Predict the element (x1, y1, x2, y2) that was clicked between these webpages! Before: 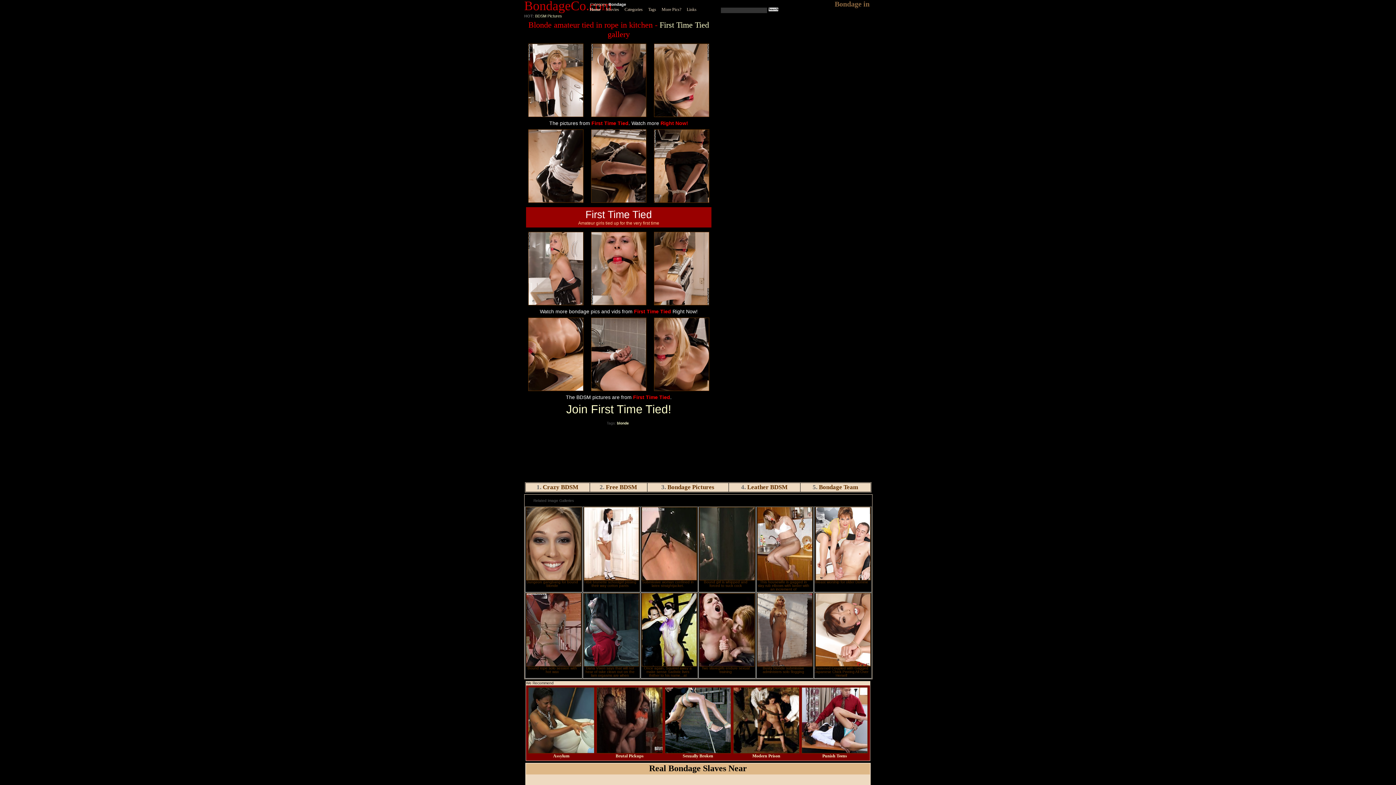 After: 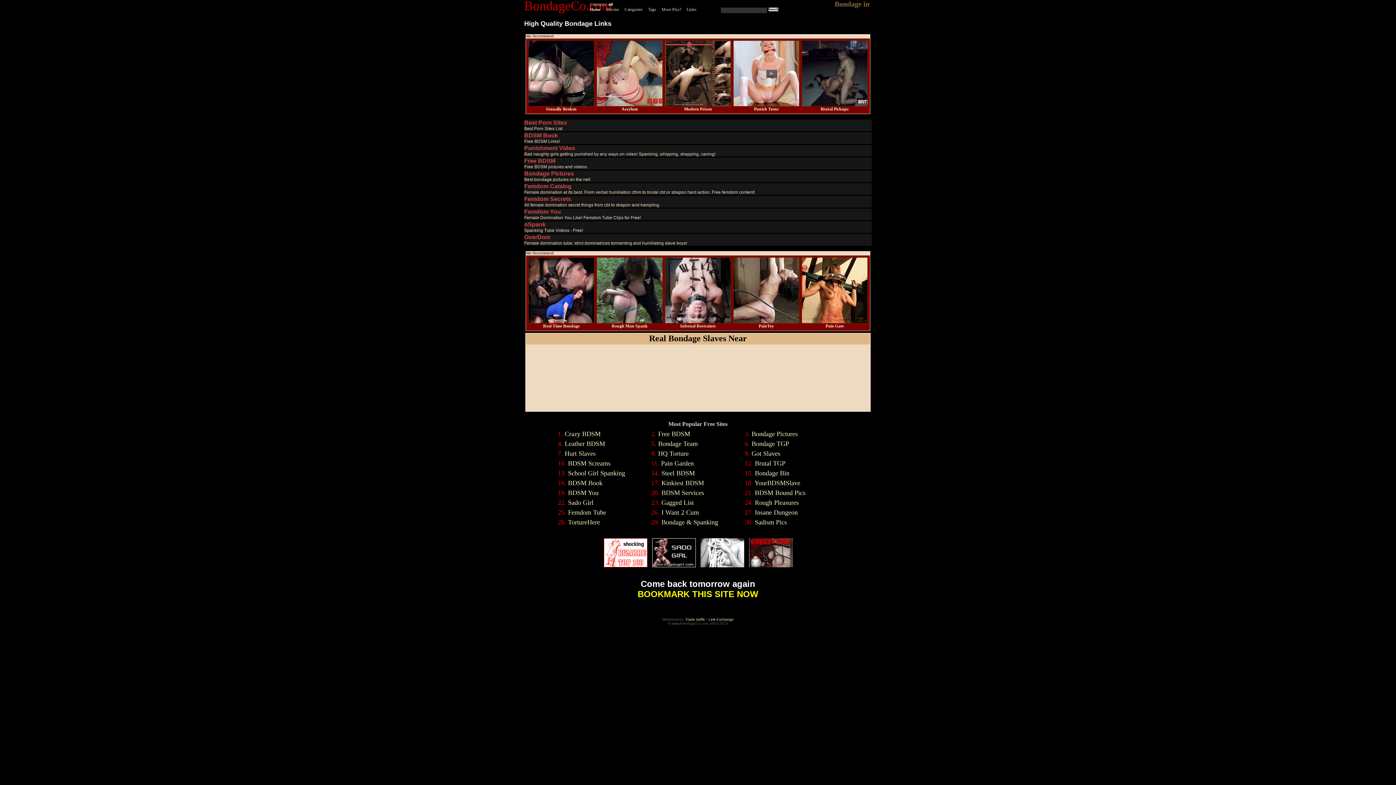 Action: bbox: (684, 6, 699, 12) label: Links